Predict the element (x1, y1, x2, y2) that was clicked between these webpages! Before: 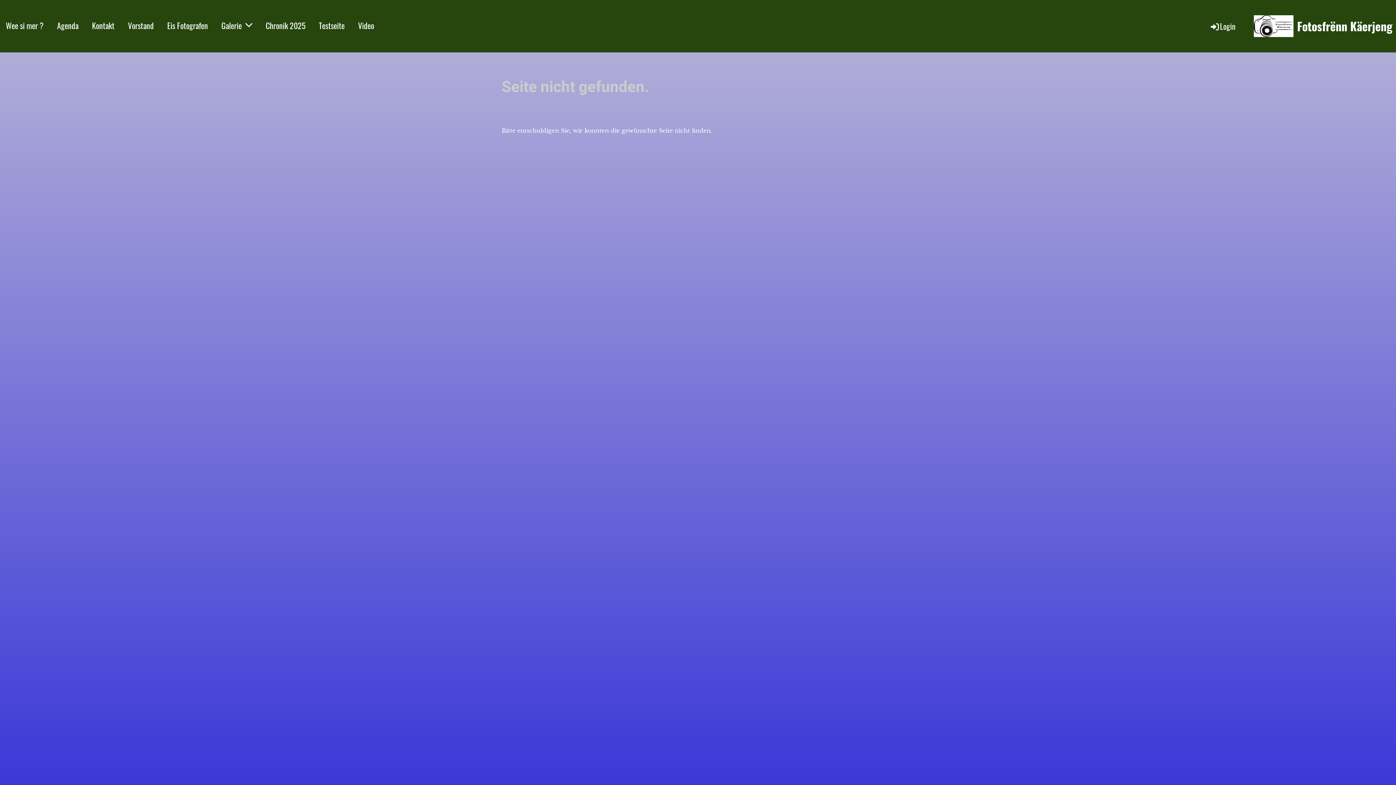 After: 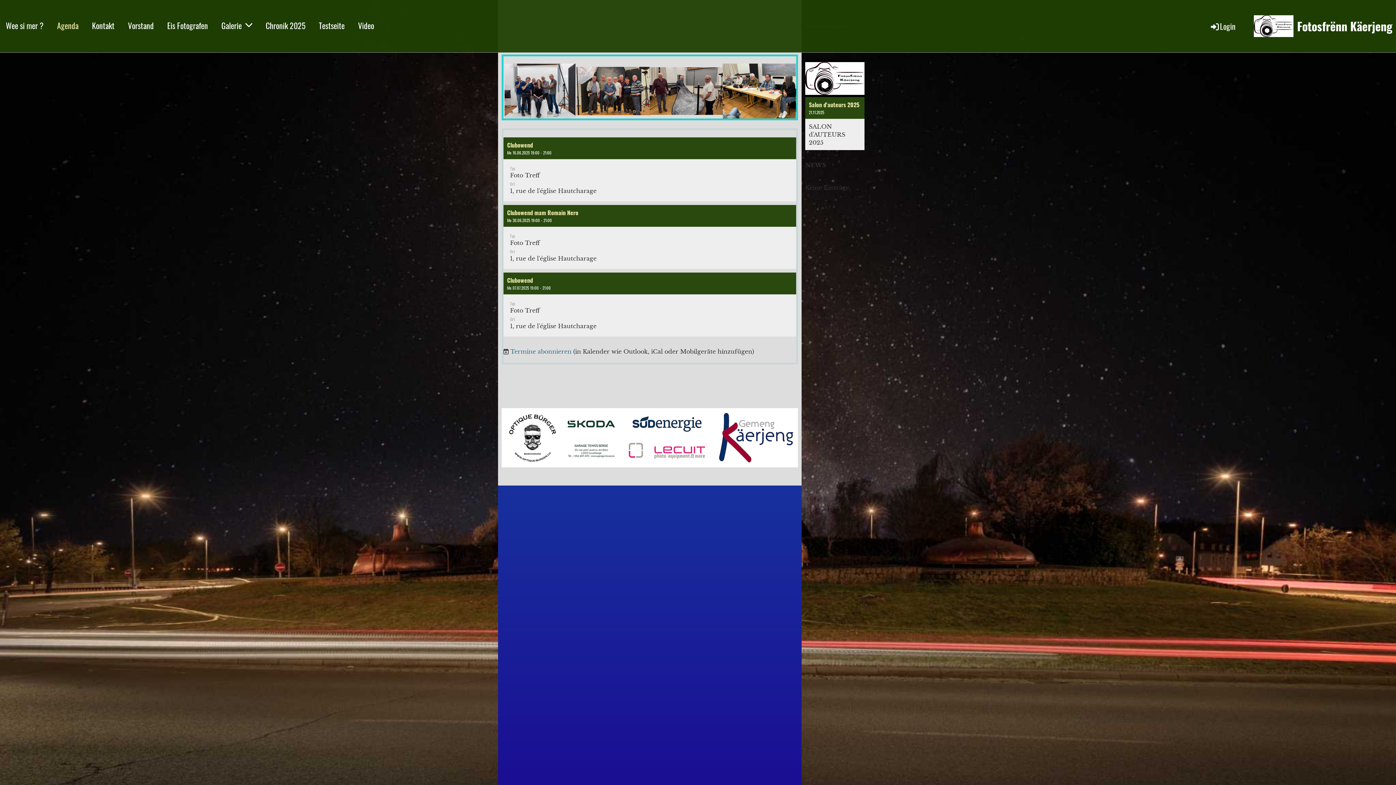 Action: bbox: (51, 18, 84, 32) label: Agenda